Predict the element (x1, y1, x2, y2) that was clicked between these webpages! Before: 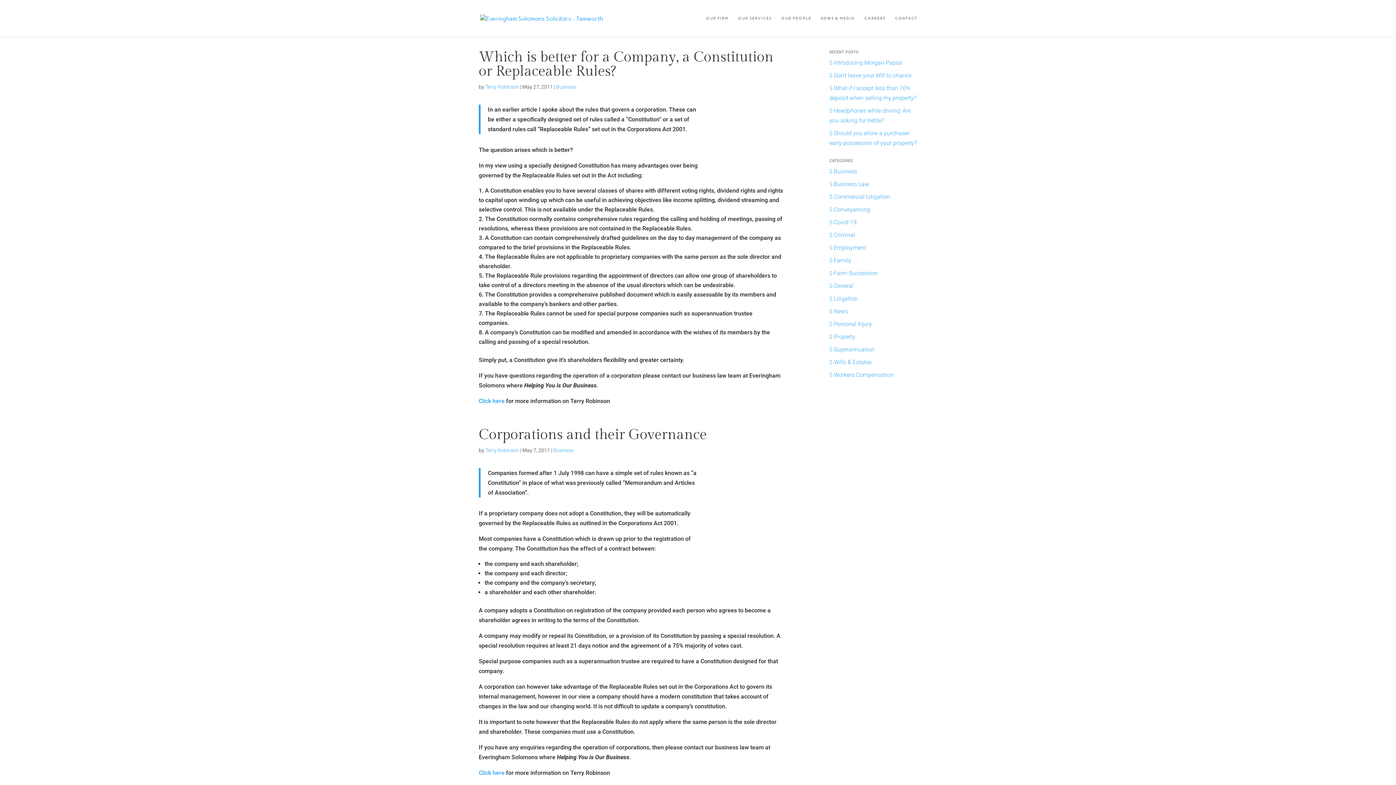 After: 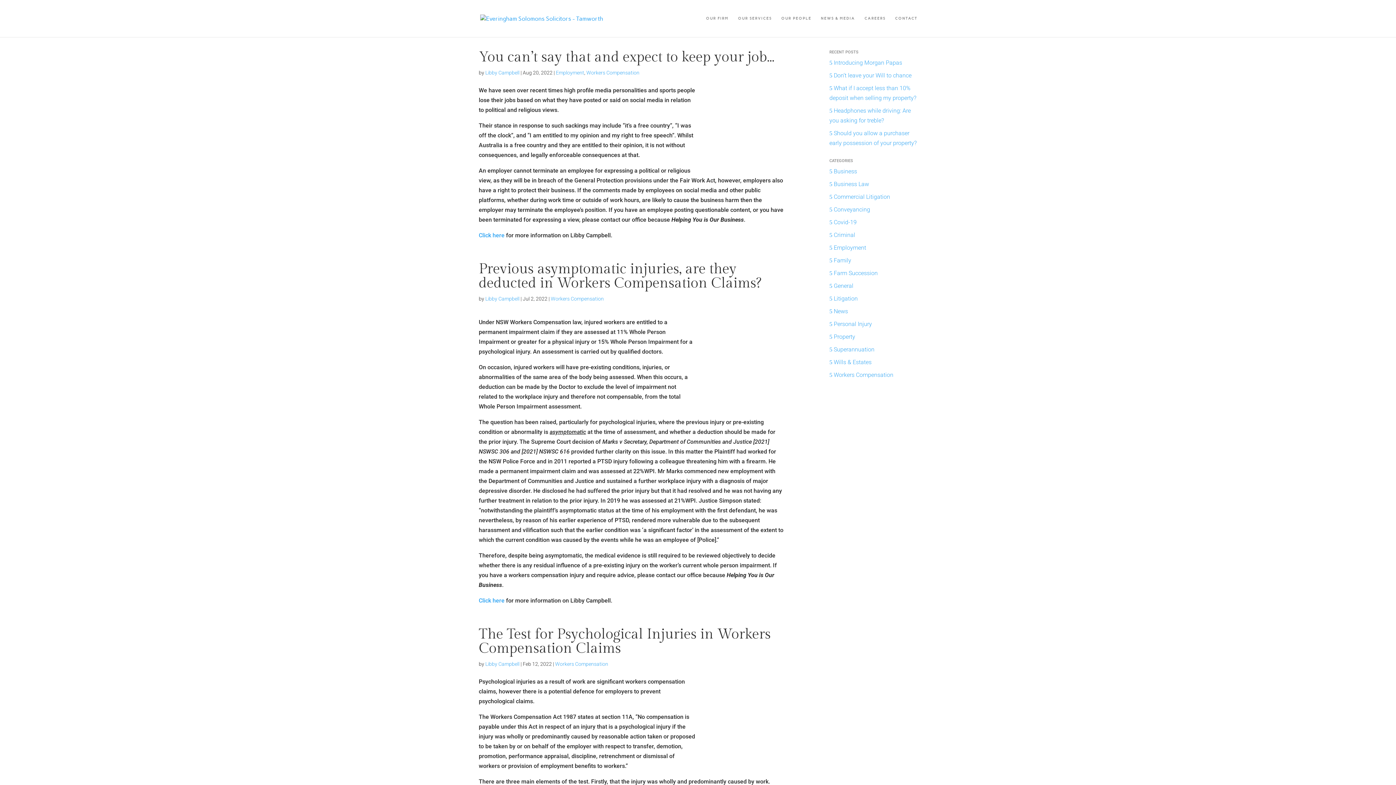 Action: bbox: (834, 371, 893, 378) label: Workers Compensation